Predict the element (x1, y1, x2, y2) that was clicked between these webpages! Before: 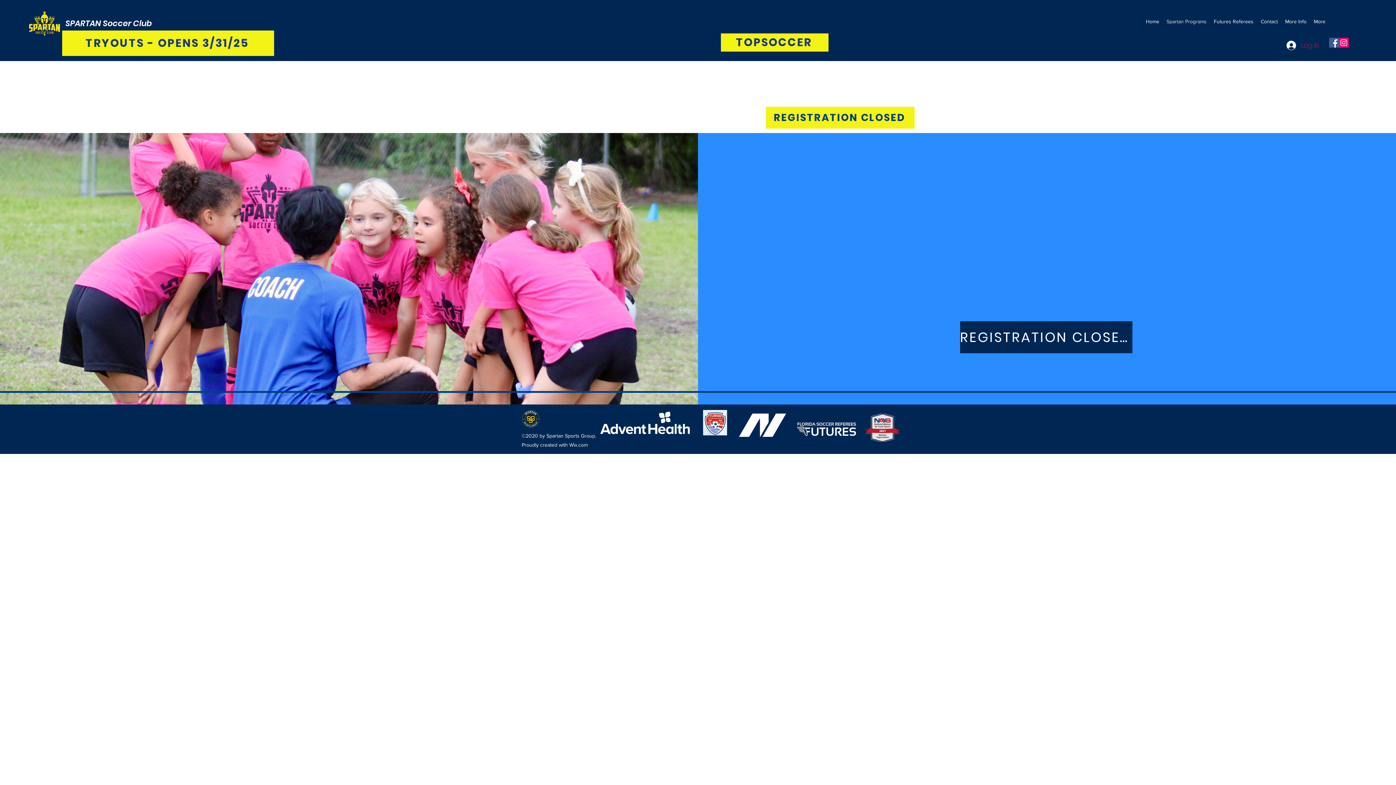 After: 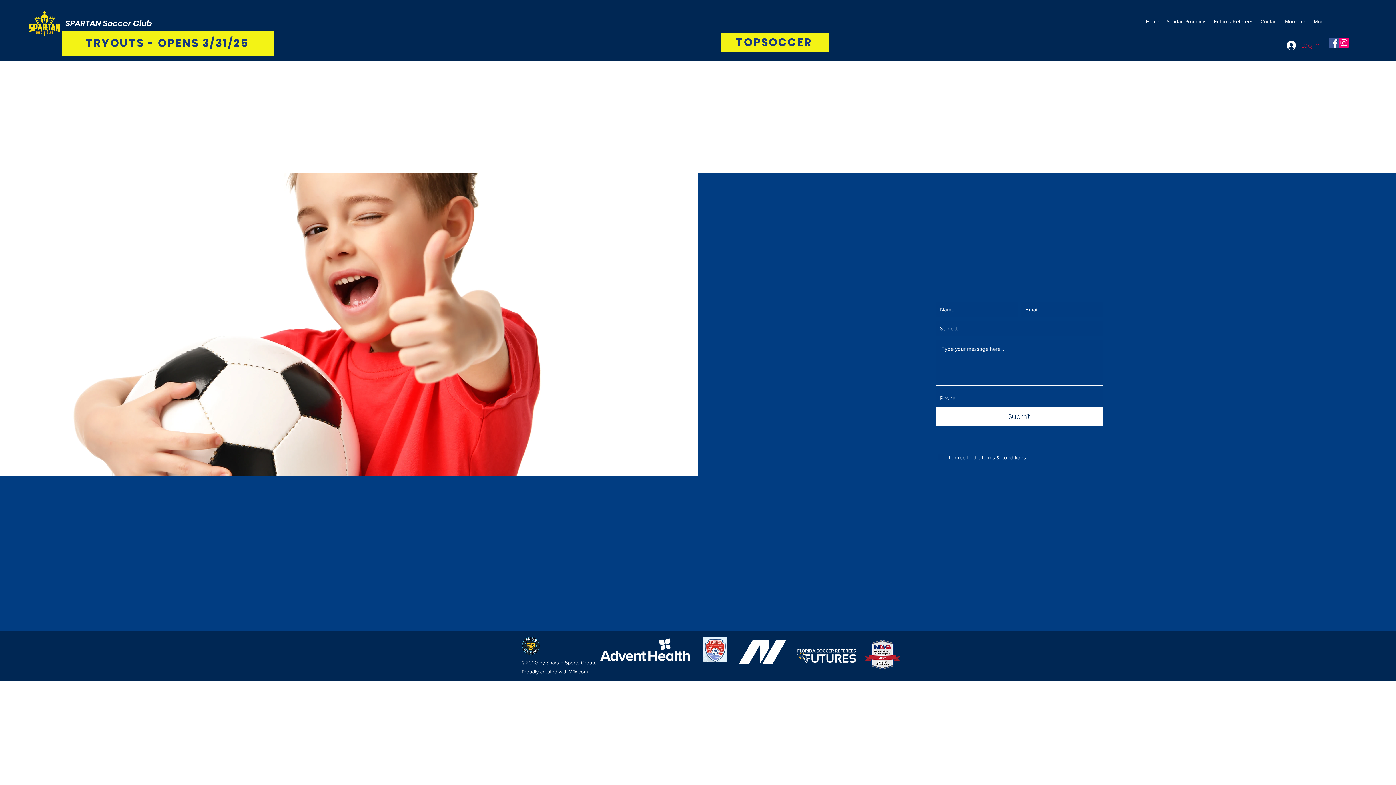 Action: label: Contact bbox: (1257, 16, 1281, 26)